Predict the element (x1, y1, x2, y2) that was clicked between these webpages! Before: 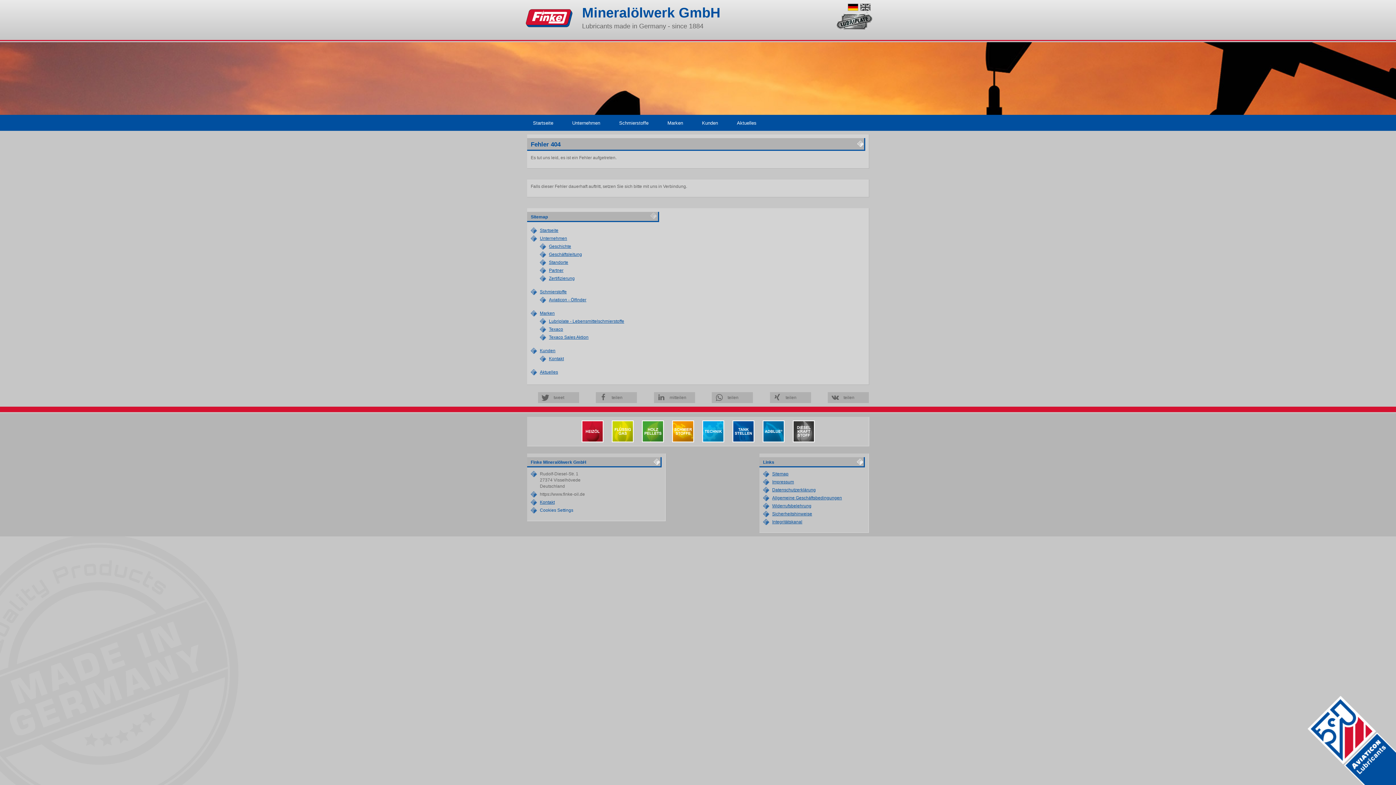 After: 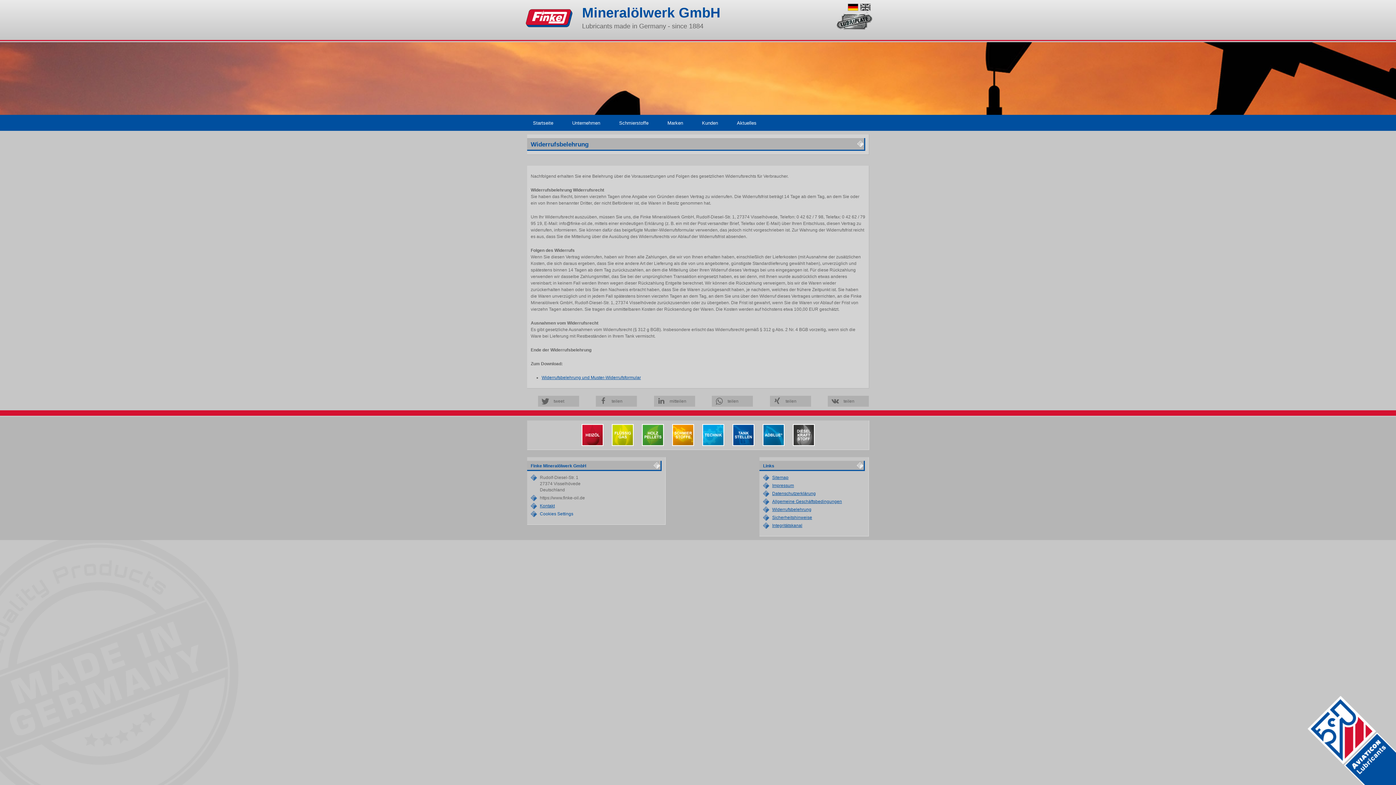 Action: bbox: (772, 503, 811, 508) label: Widerrufsbelehrung